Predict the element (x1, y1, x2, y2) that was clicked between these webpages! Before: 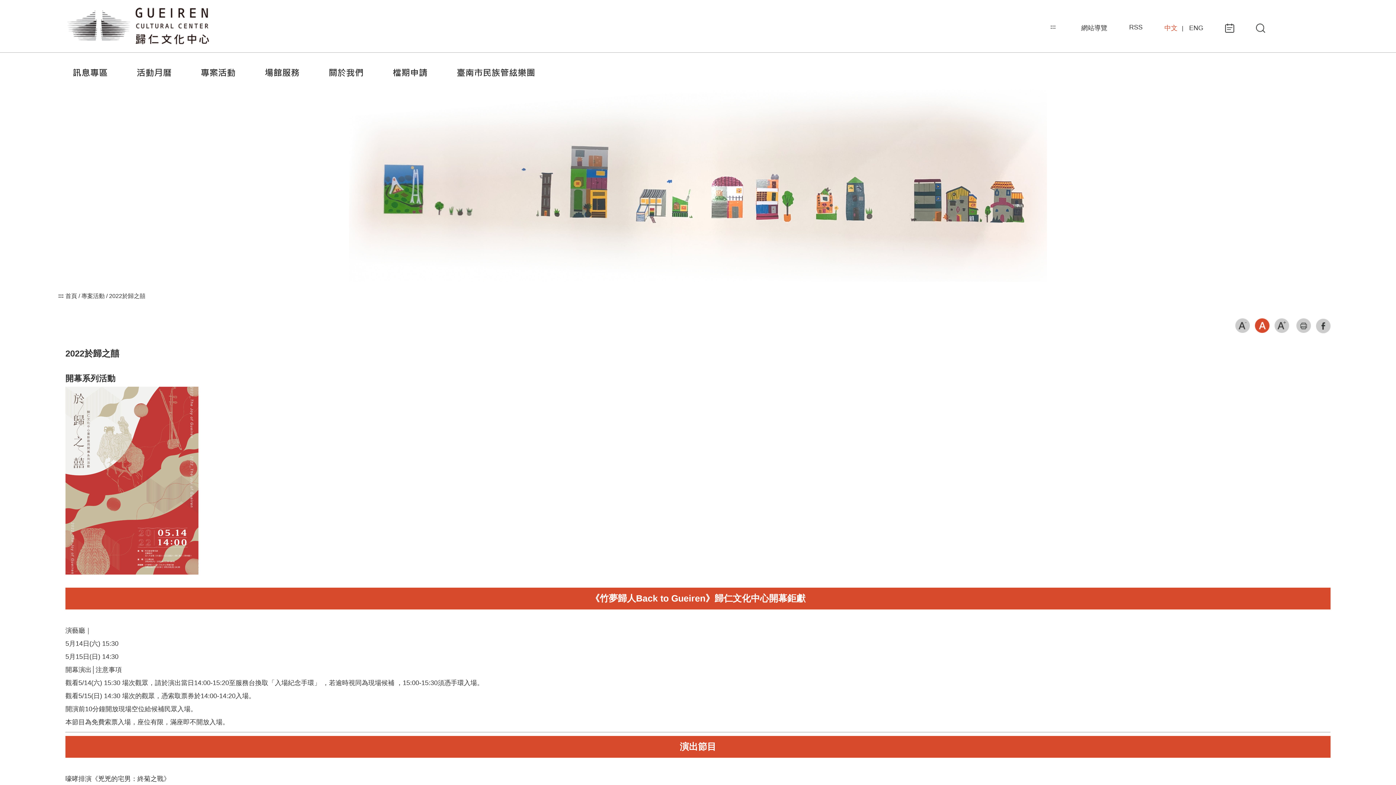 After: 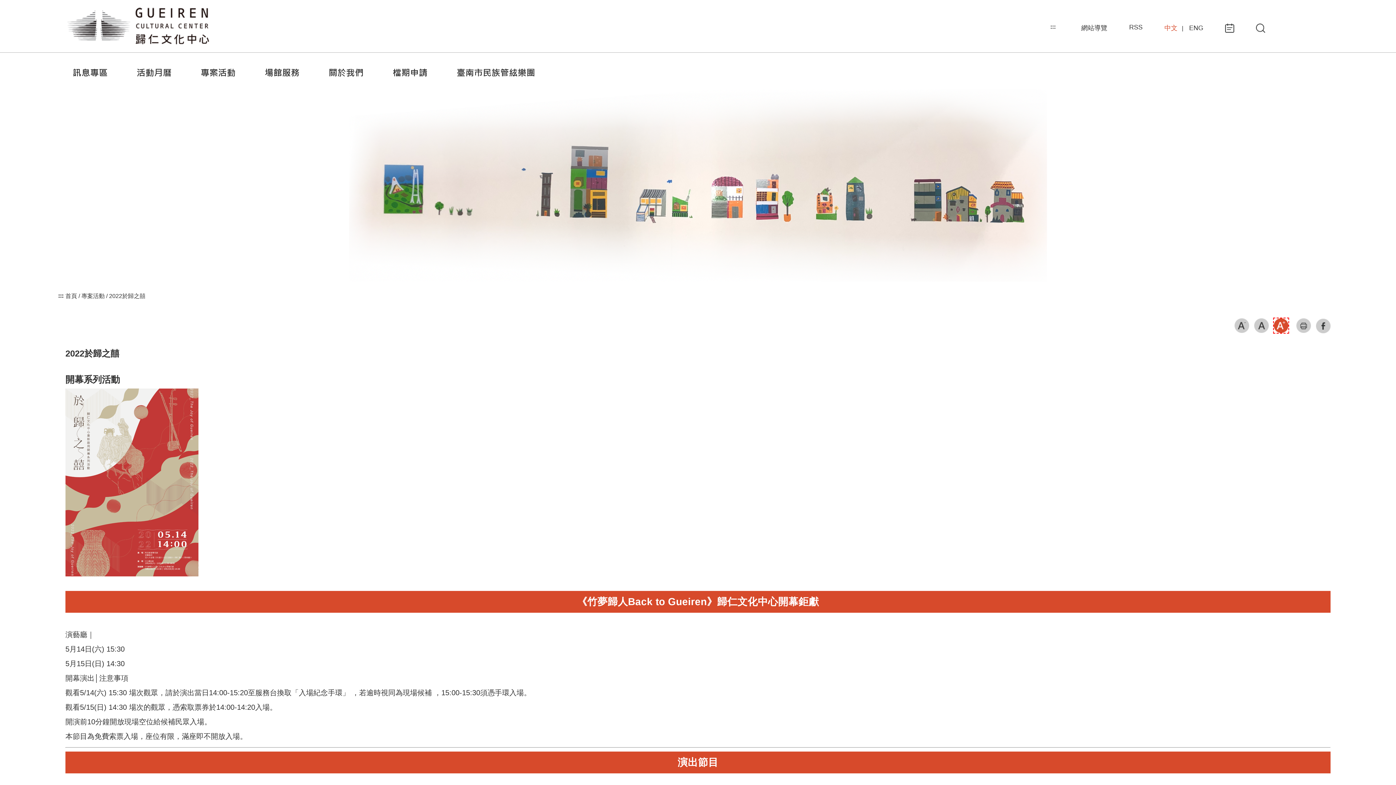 Action: bbox: (1274, 318, 1289, 324) label: A+